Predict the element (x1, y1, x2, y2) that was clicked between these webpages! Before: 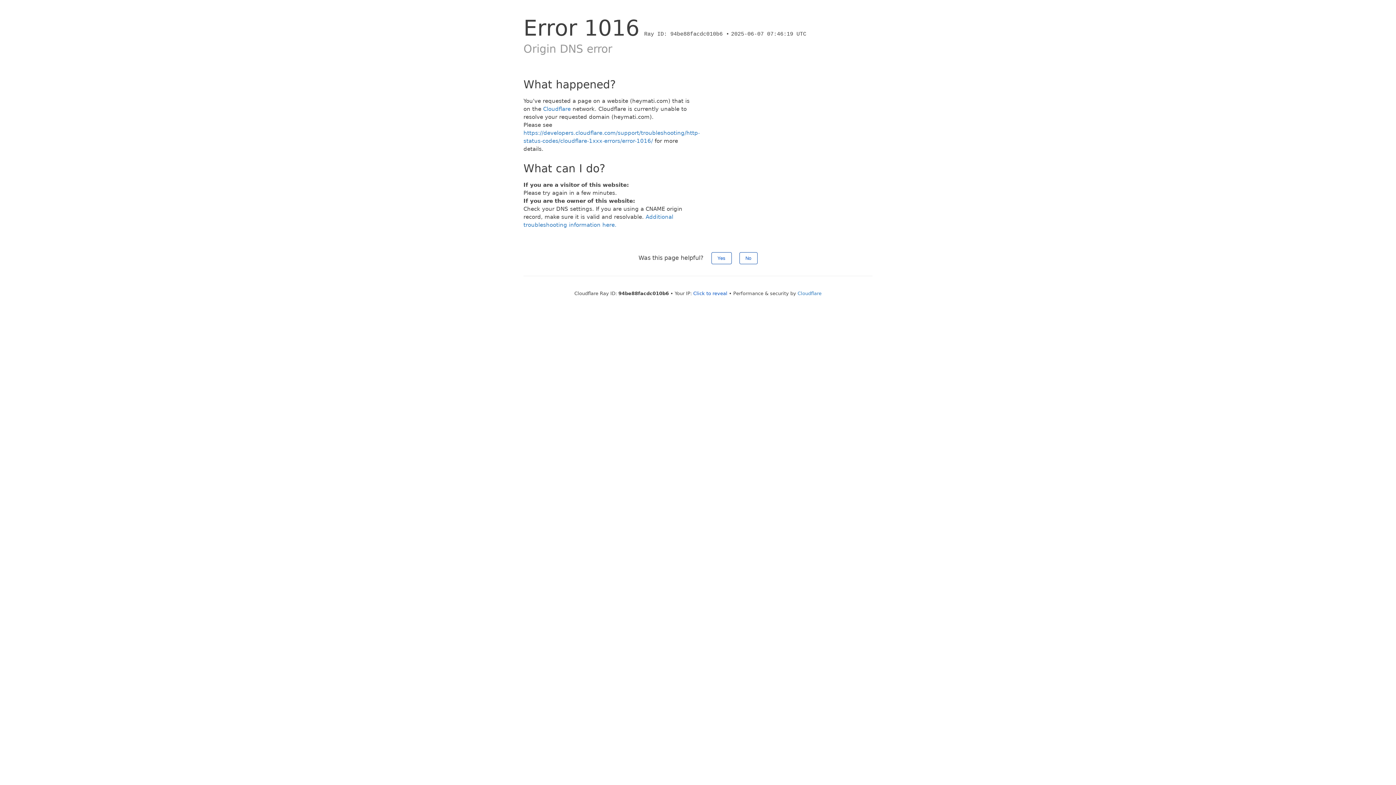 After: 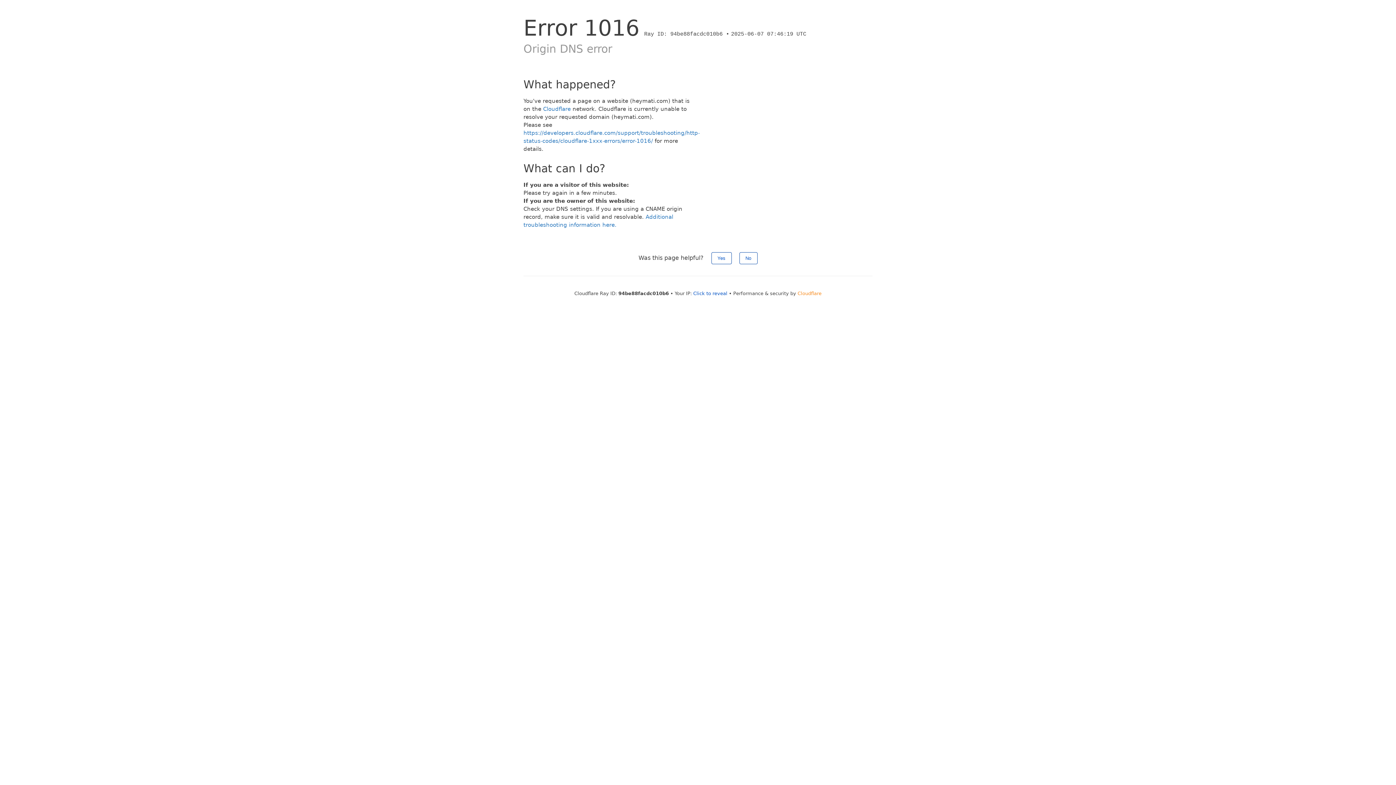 Action: label: Cloudflare bbox: (797, 290, 821, 296)